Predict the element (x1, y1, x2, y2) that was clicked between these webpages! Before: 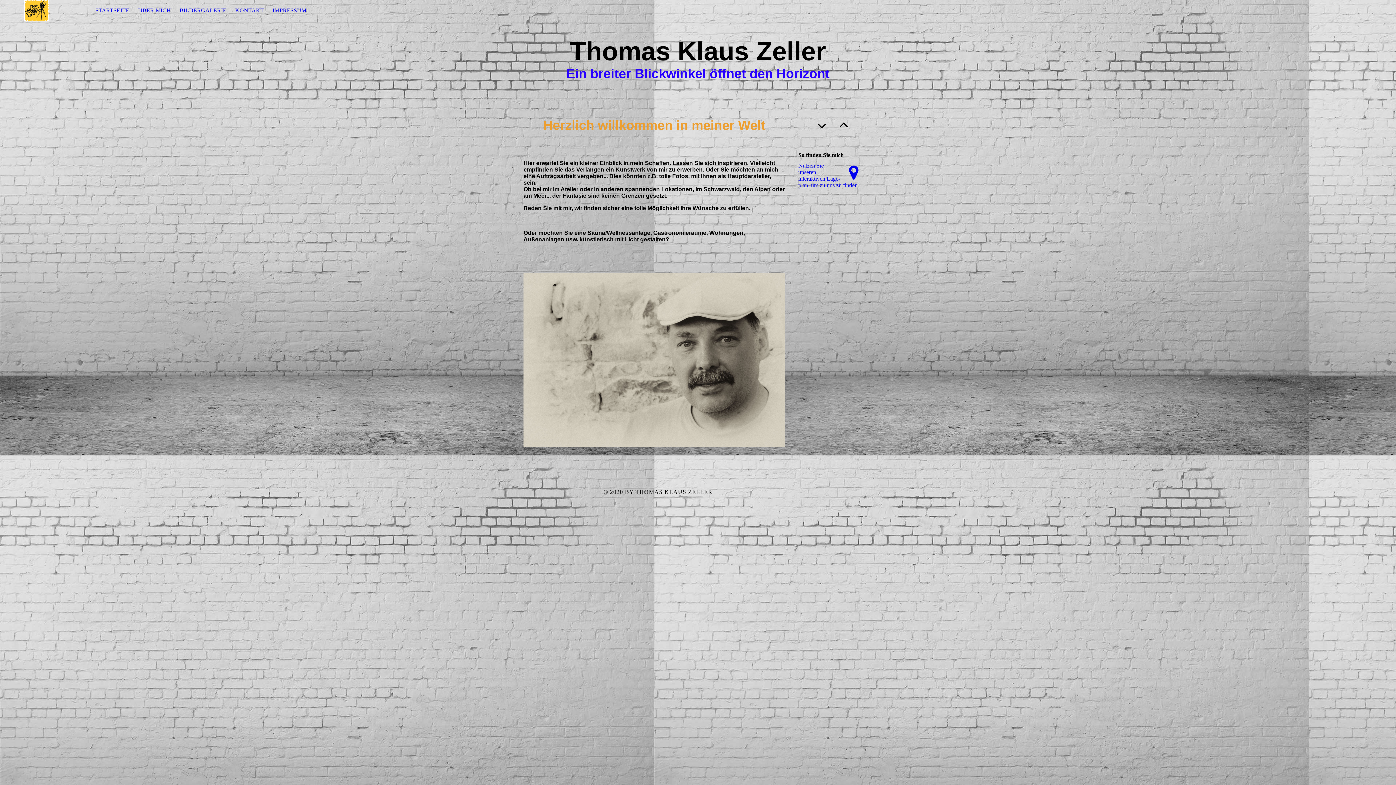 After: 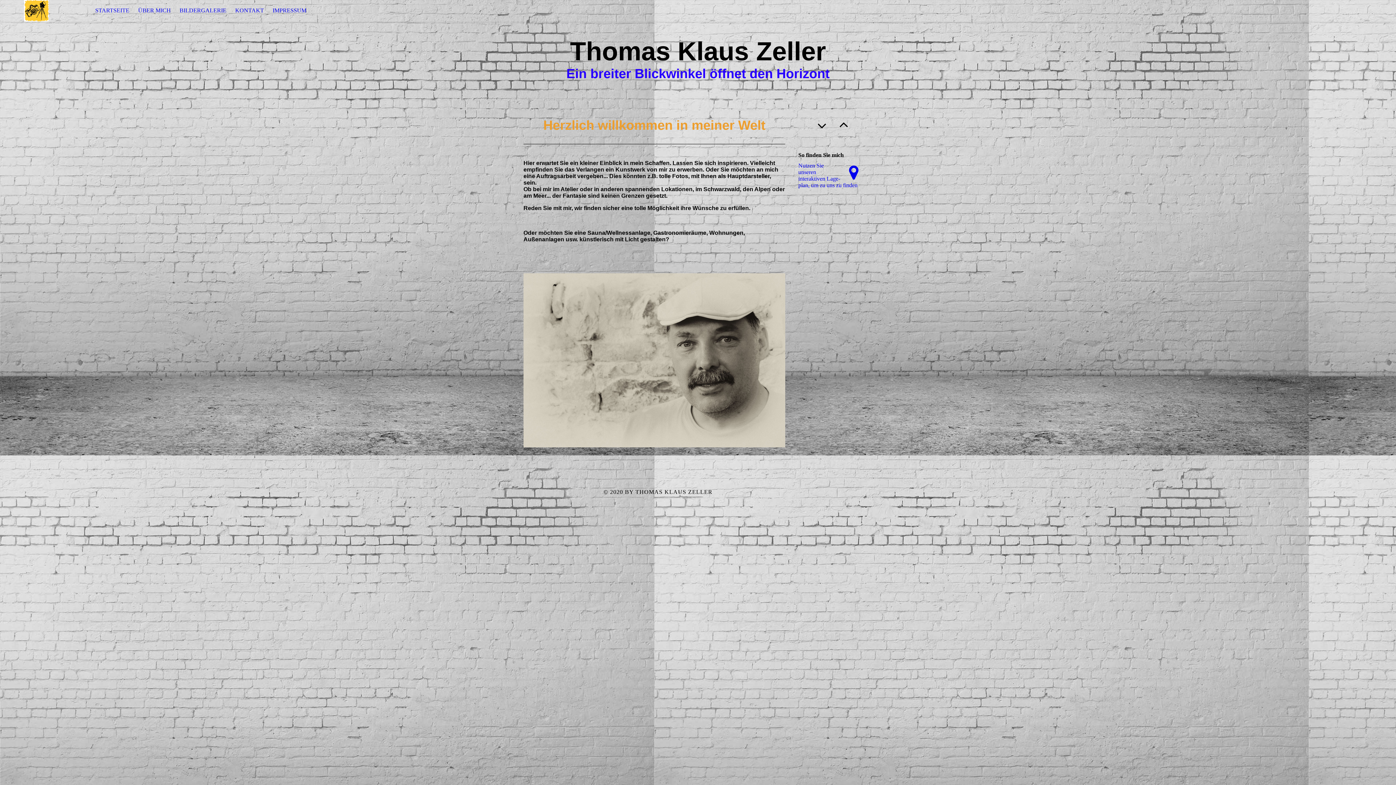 Action: label:   bbox: (0, 0, 72, 21)